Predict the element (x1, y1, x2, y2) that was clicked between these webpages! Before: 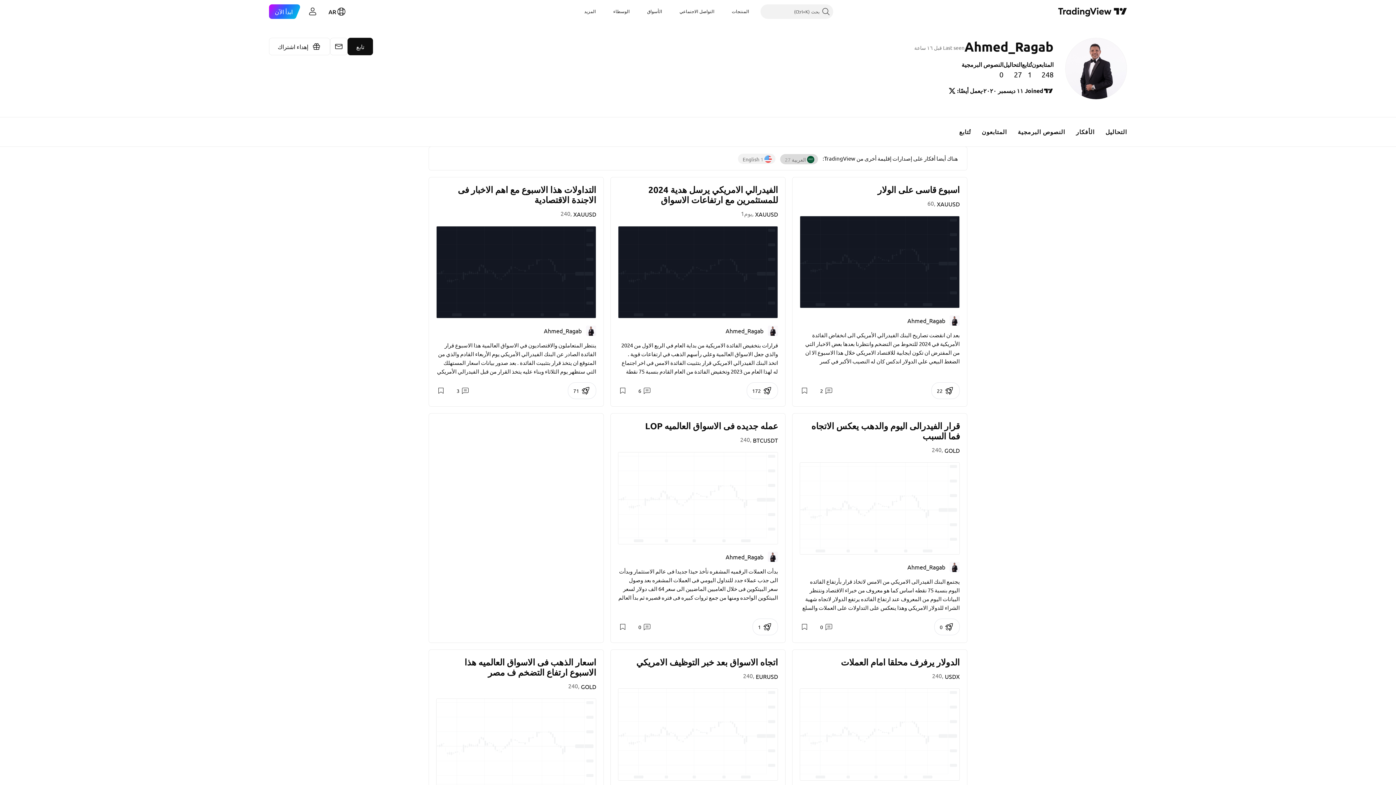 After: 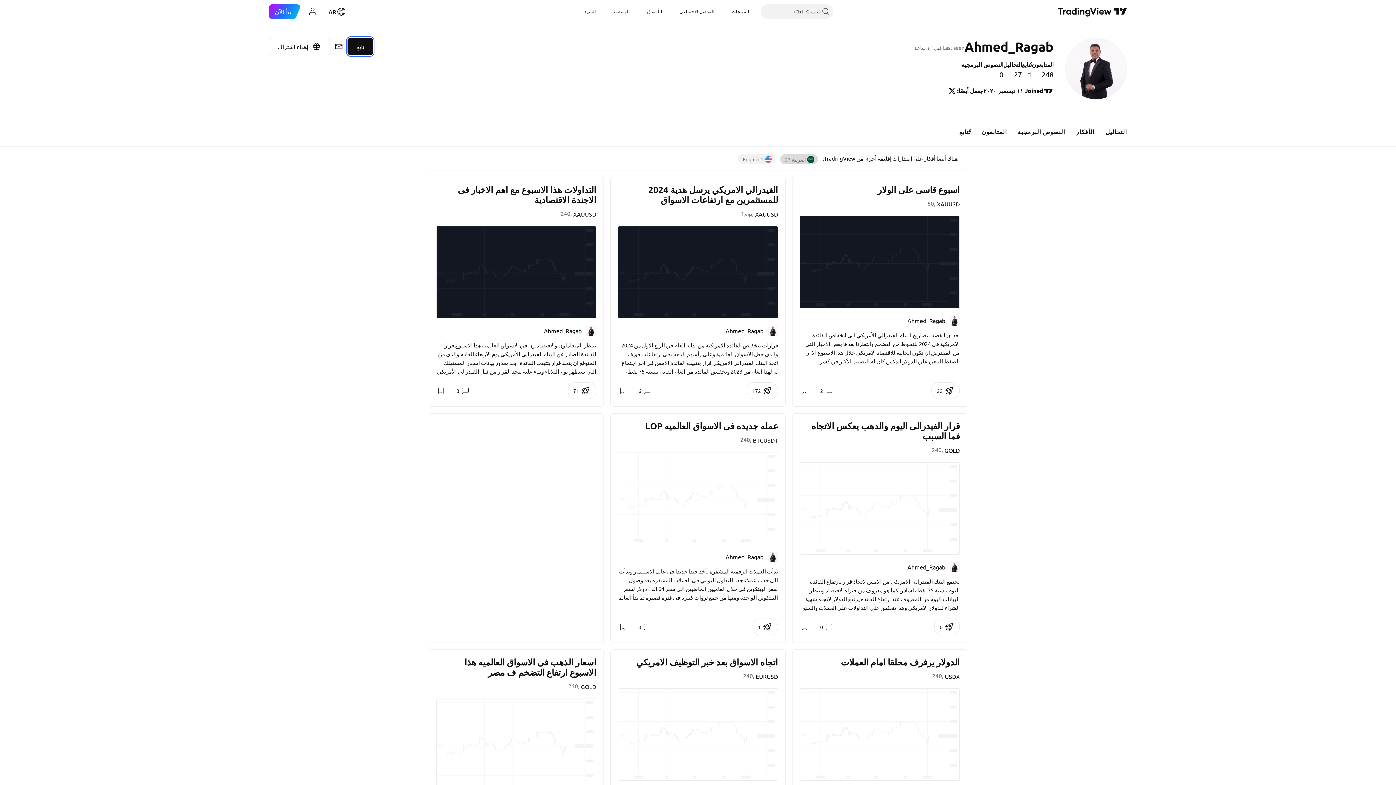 Action: bbox: (347, 37, 373, 55) label: تابع